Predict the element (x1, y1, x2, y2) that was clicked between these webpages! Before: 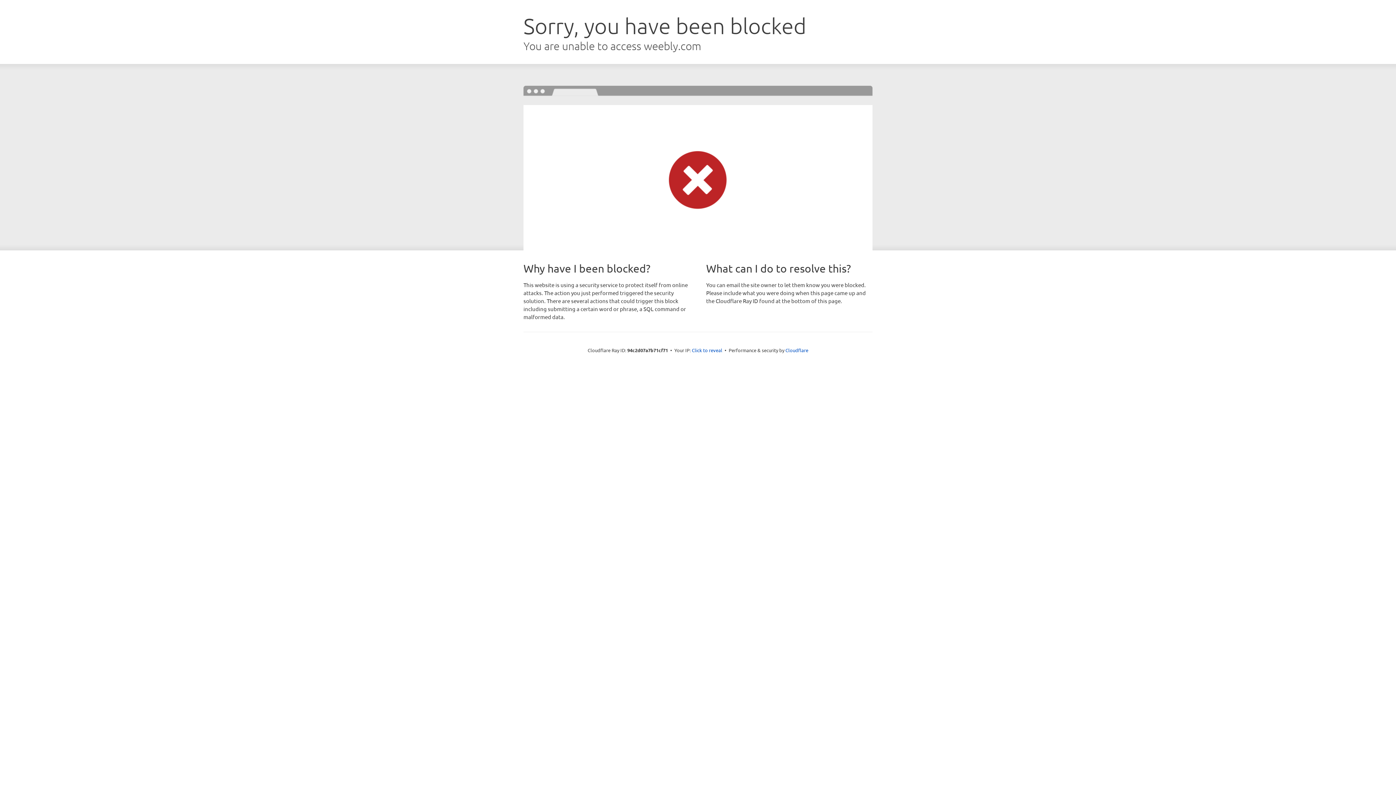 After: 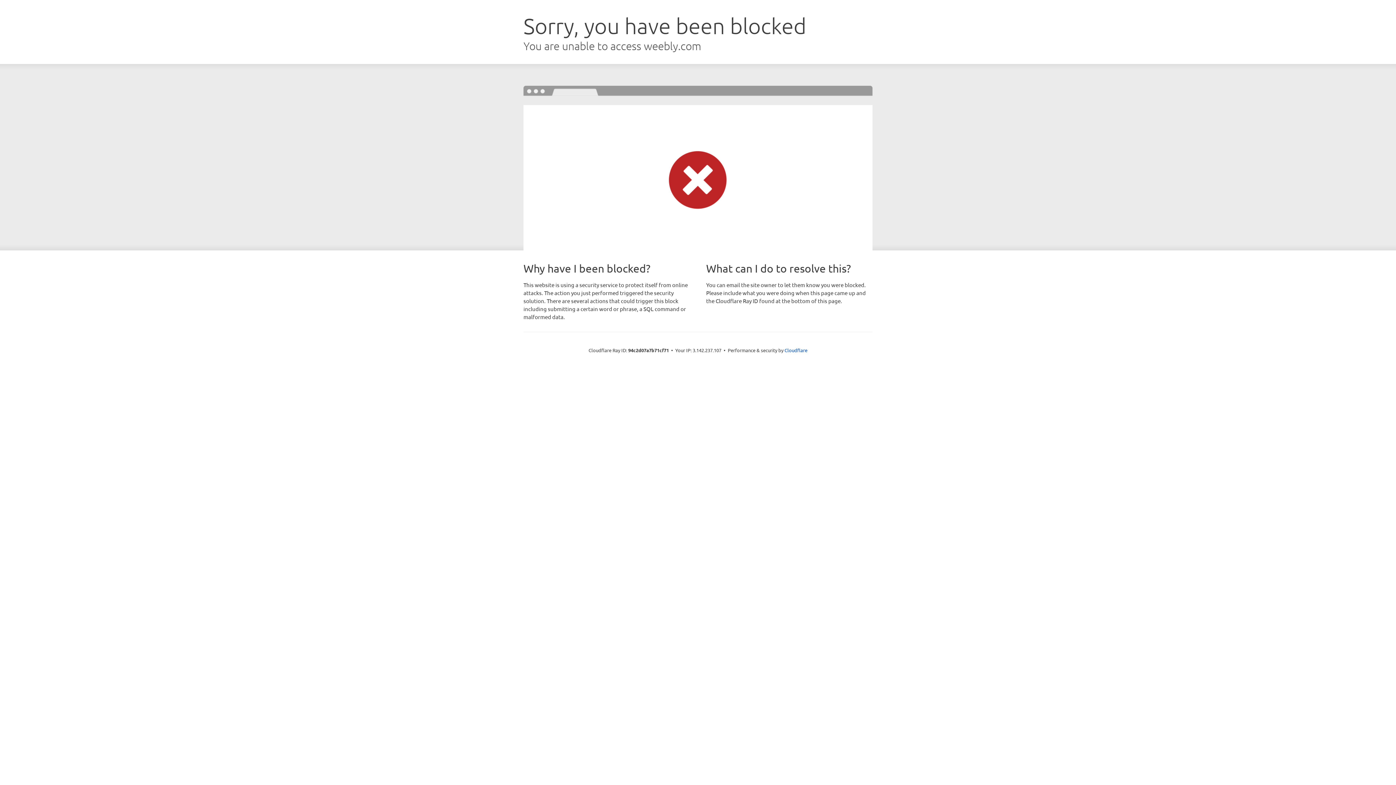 Action: bbox: (692, 346, 722, 353) label: Click to reveal